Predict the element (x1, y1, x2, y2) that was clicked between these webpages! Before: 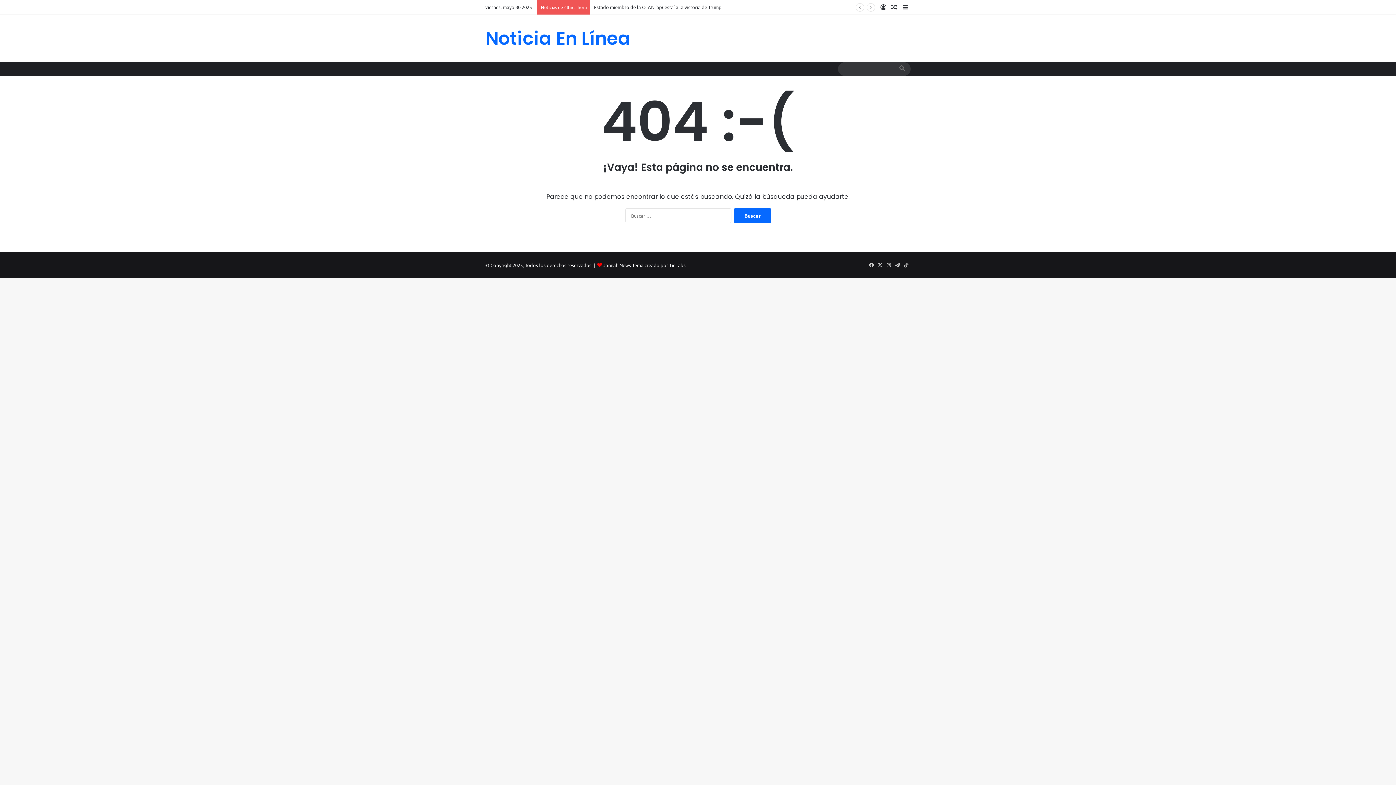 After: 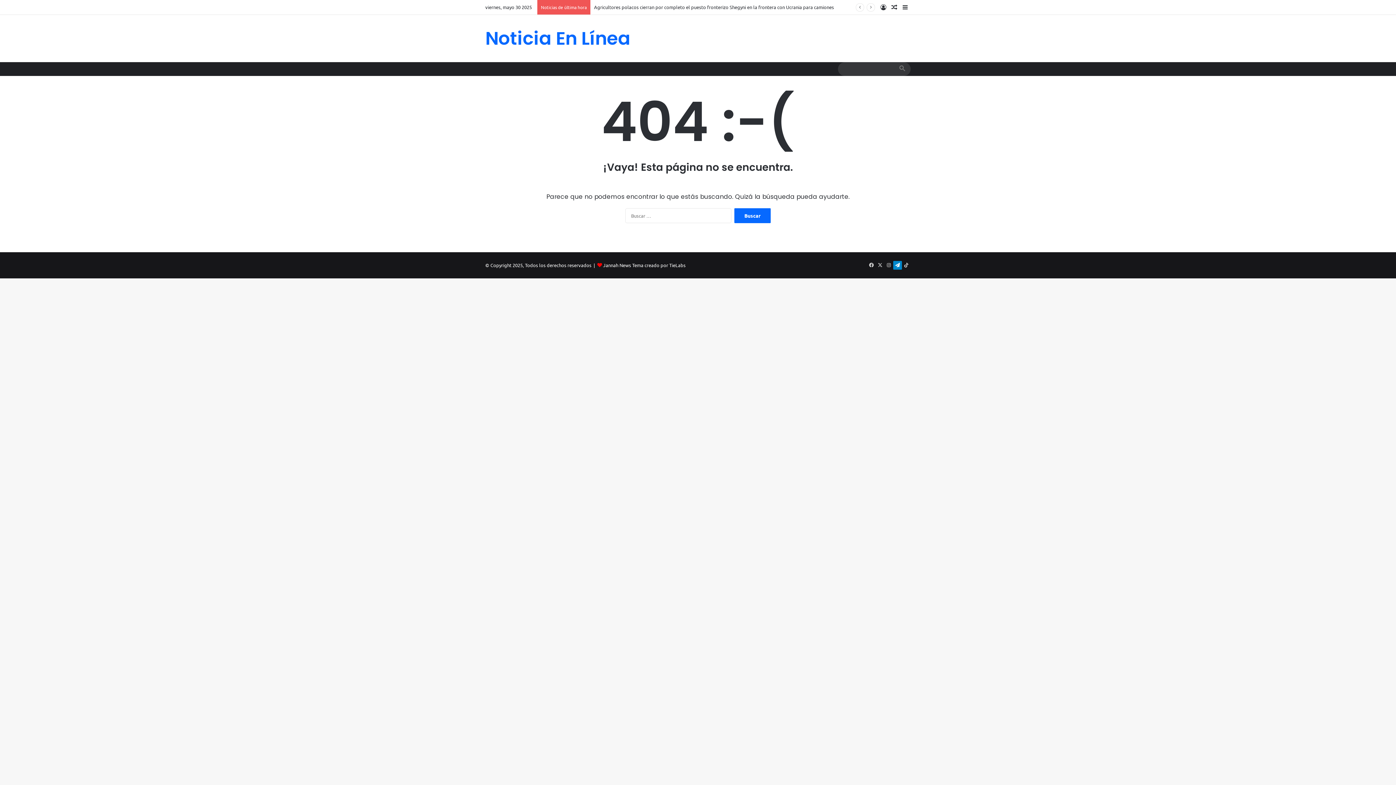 Action: bbox: (893, 261, 902, 269) label: Telegram